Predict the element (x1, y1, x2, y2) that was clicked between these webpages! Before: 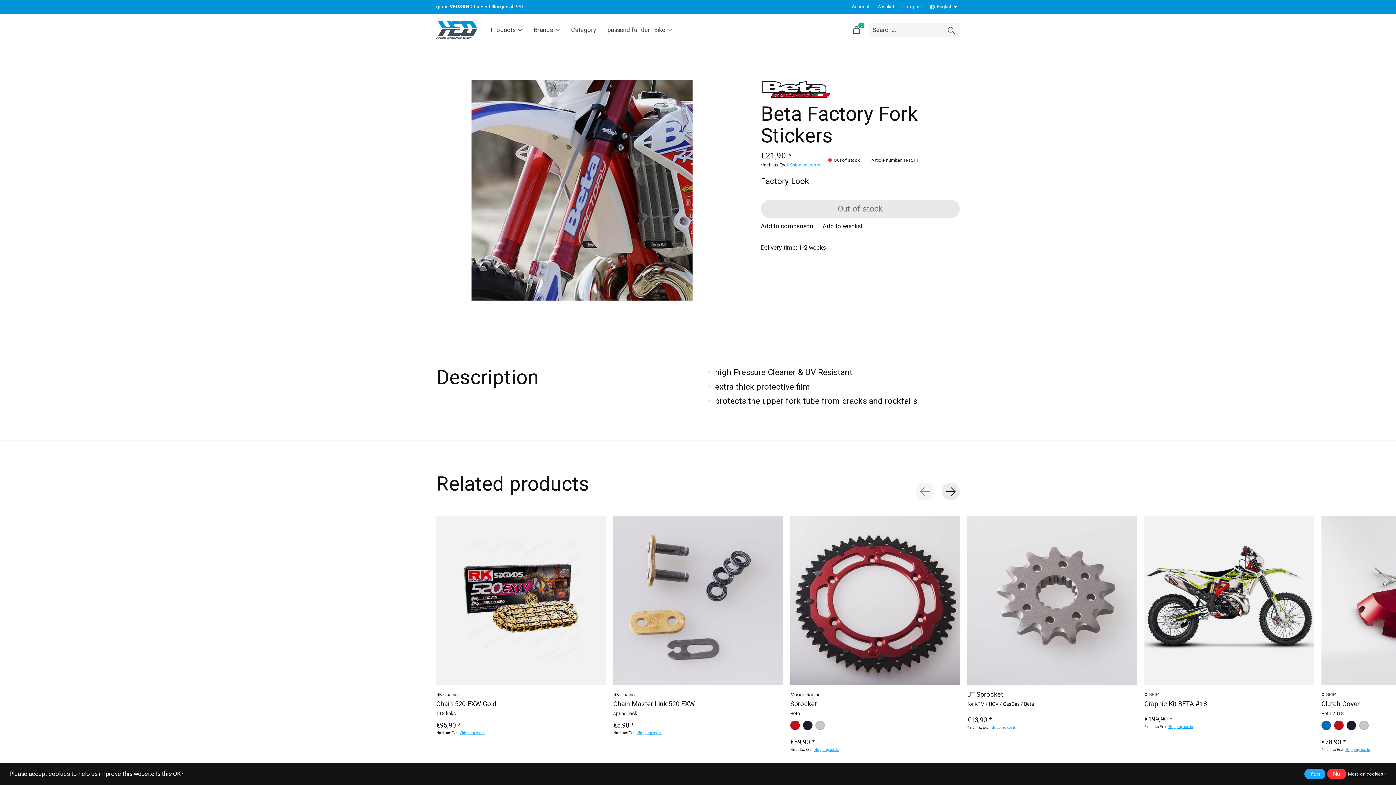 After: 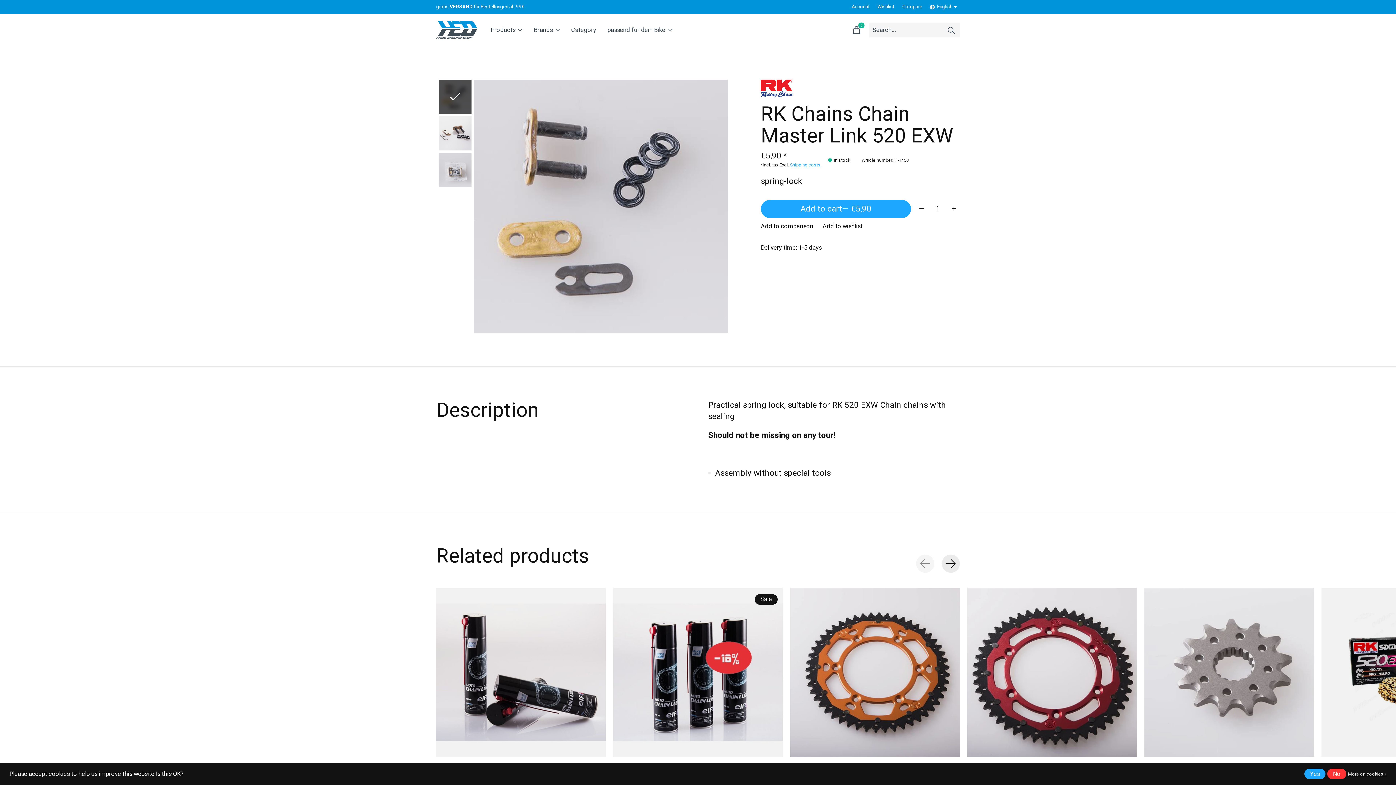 Action: bbox: (613, 515, 782, 685) label: RK Chains Chain Master Link 520 EXW